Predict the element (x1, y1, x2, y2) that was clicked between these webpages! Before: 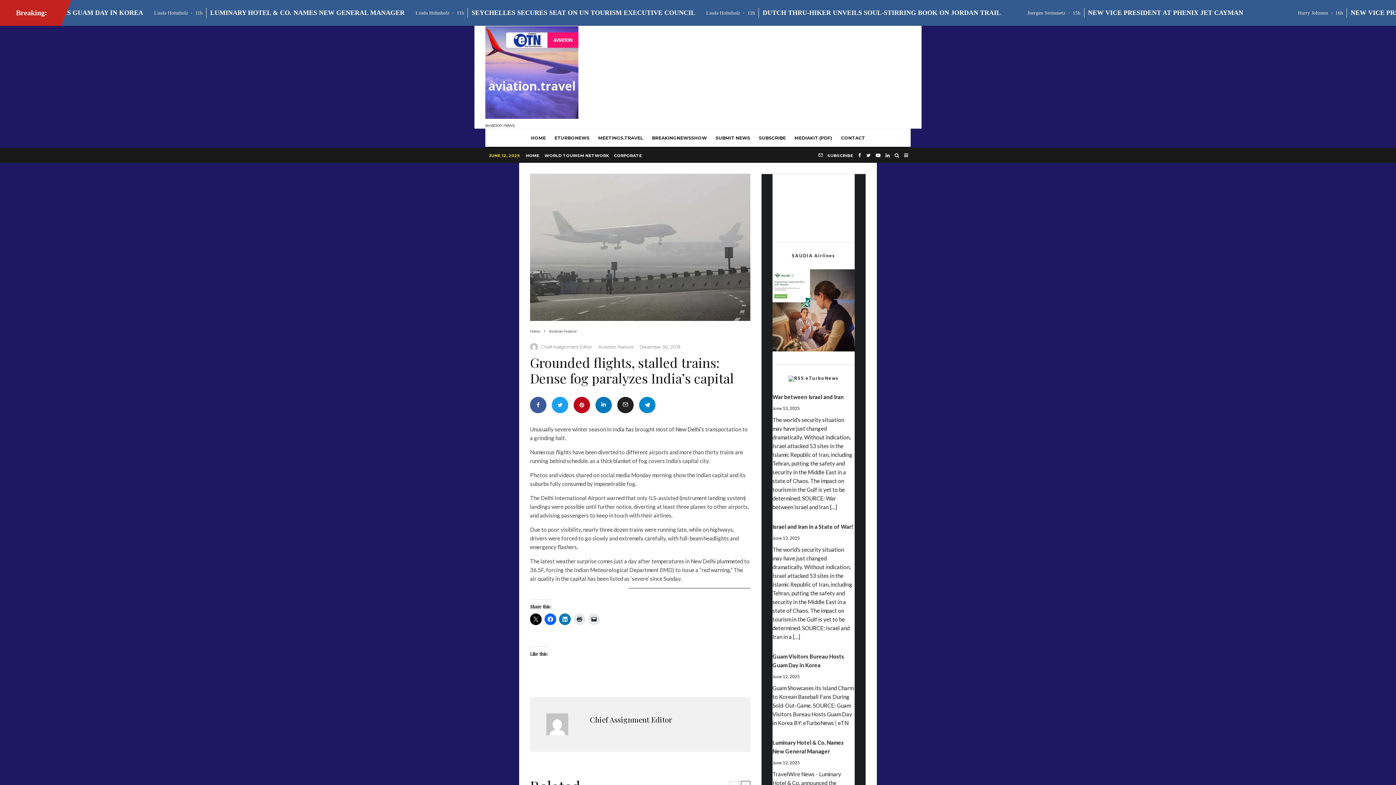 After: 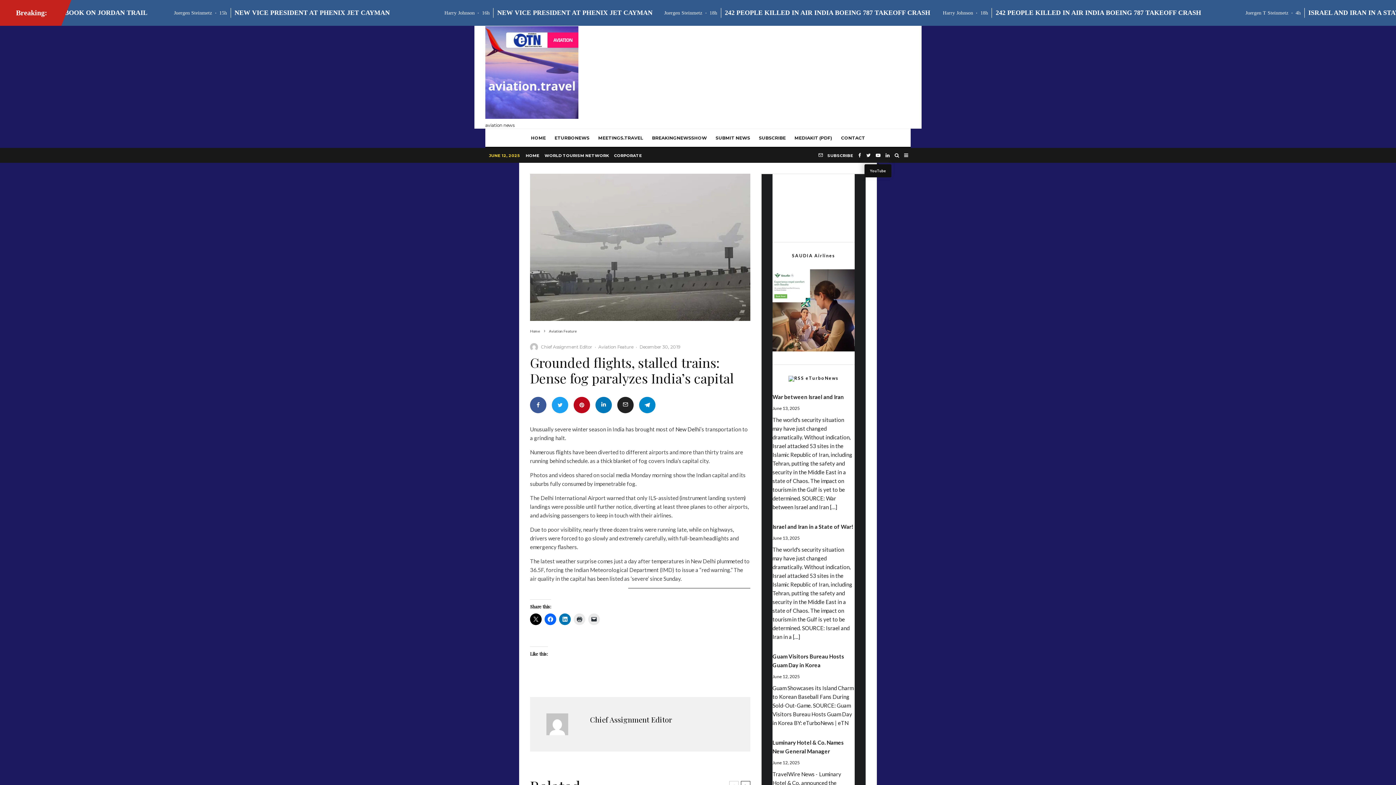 Action: label: YouTube bbox: (873, 149, 883, 161)